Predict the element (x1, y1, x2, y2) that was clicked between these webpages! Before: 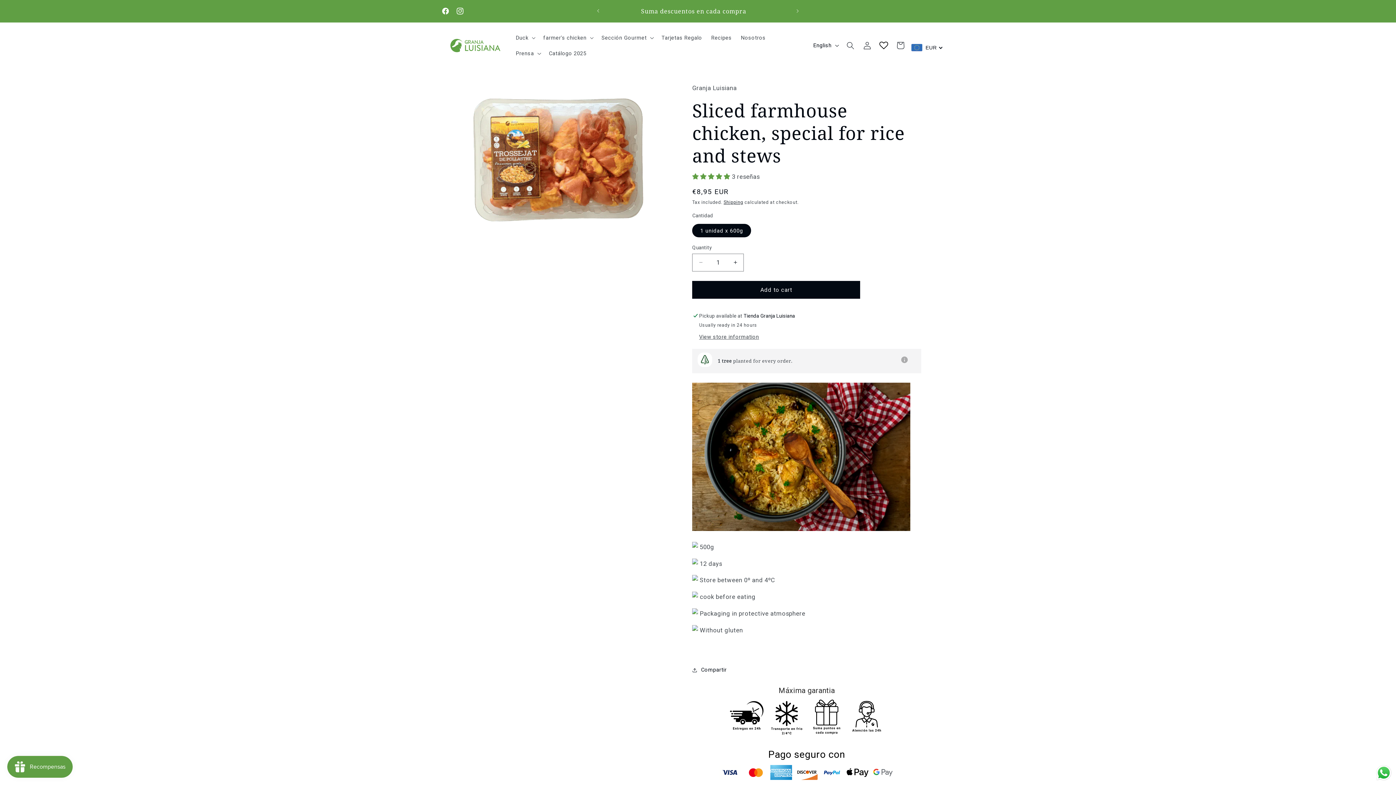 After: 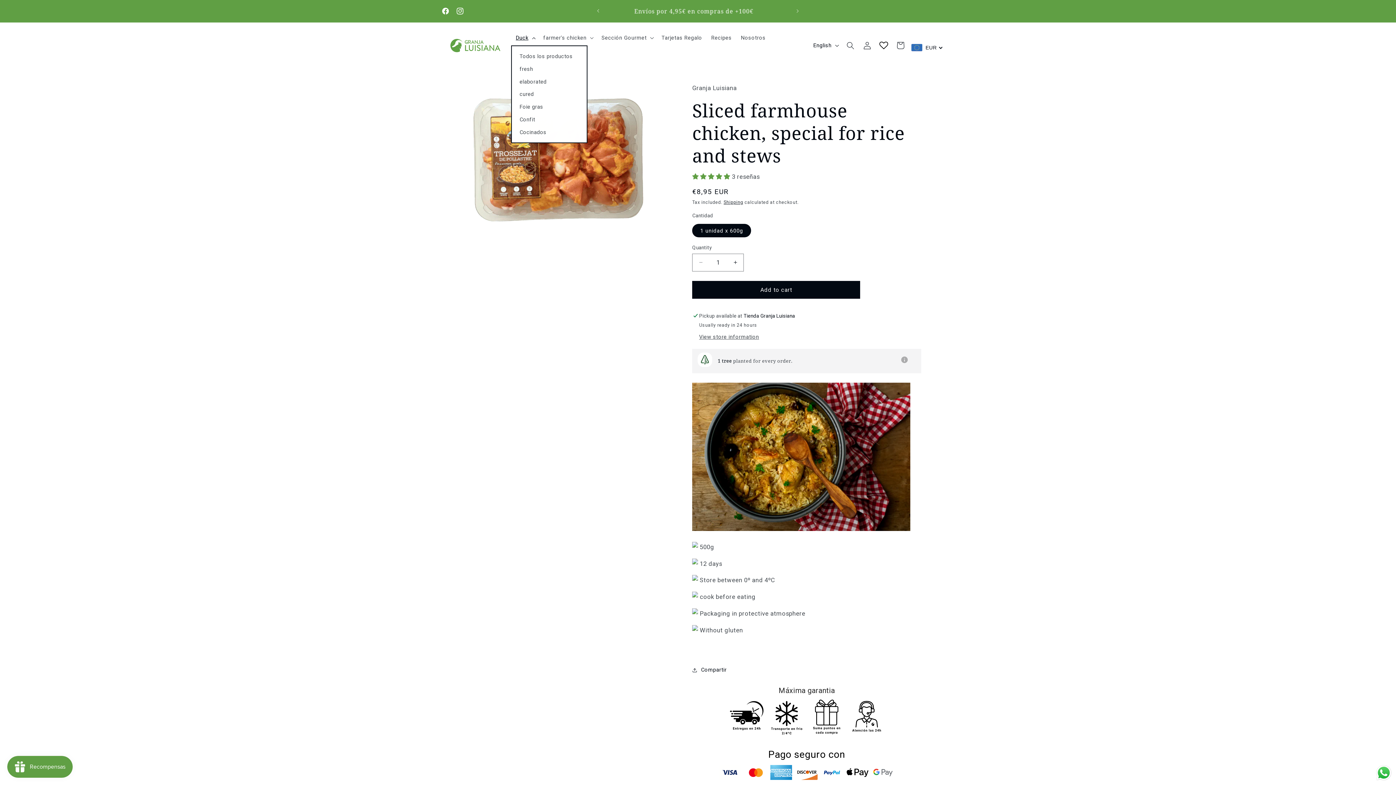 Action: bbox: (511, 29, 538, 45) label: Duck